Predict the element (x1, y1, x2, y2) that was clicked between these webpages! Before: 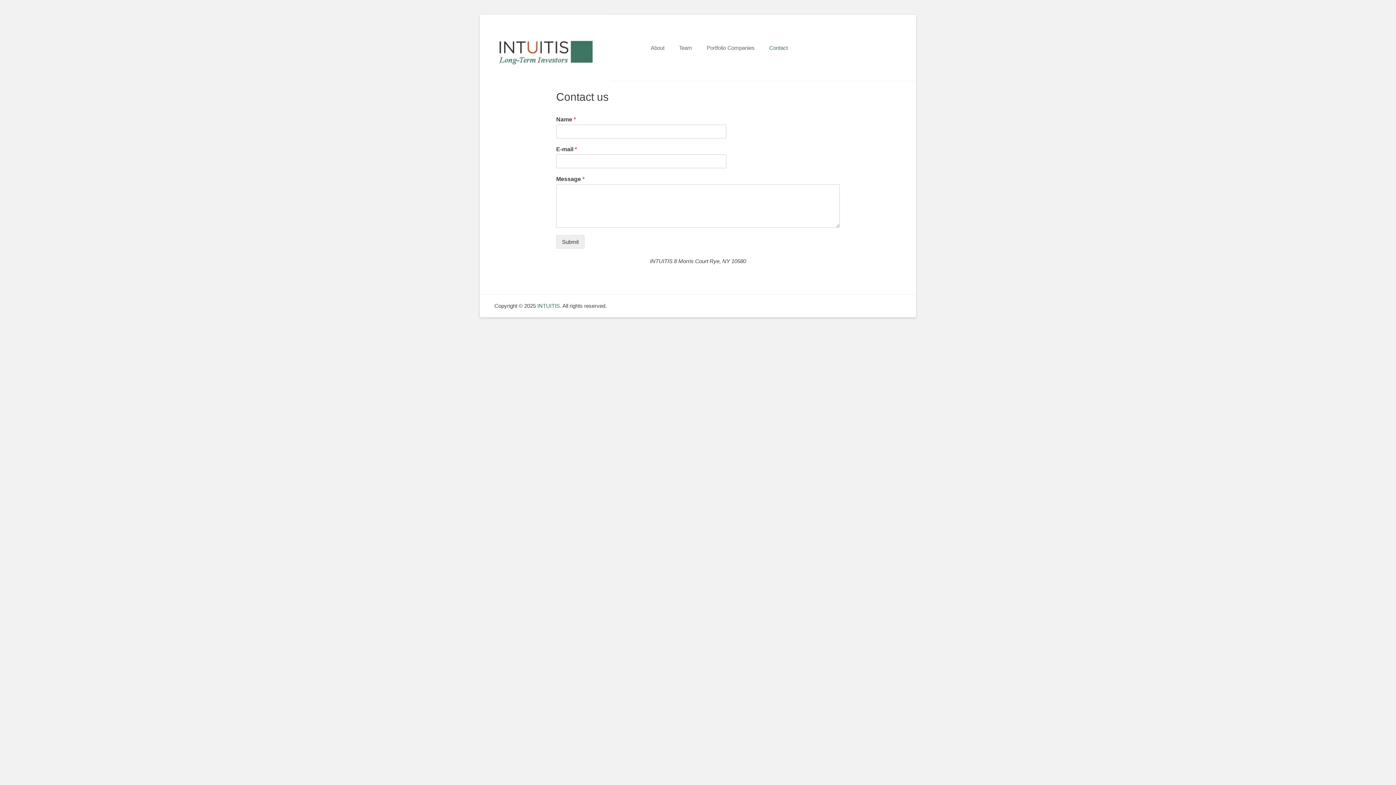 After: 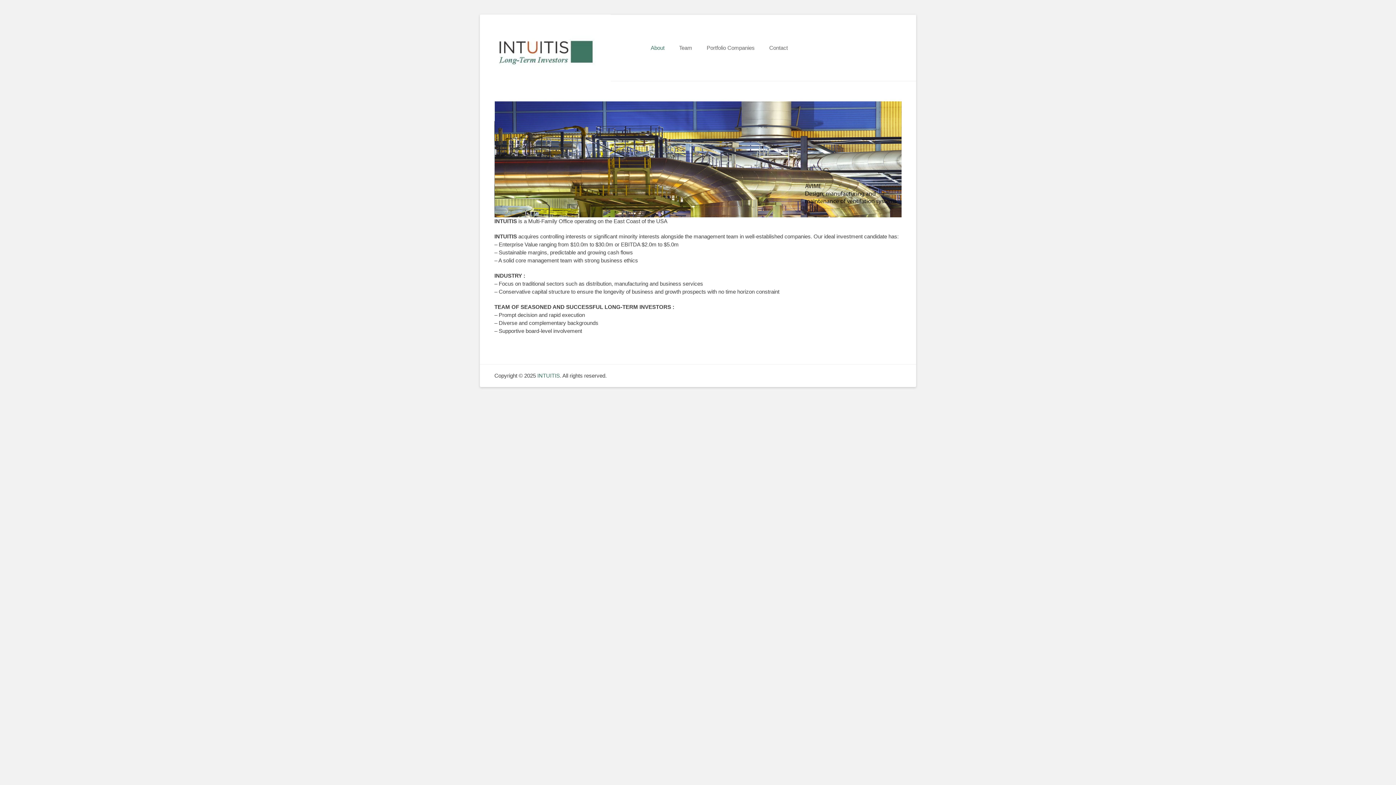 Action: bbox: (643, 40, 672, 55) label: About